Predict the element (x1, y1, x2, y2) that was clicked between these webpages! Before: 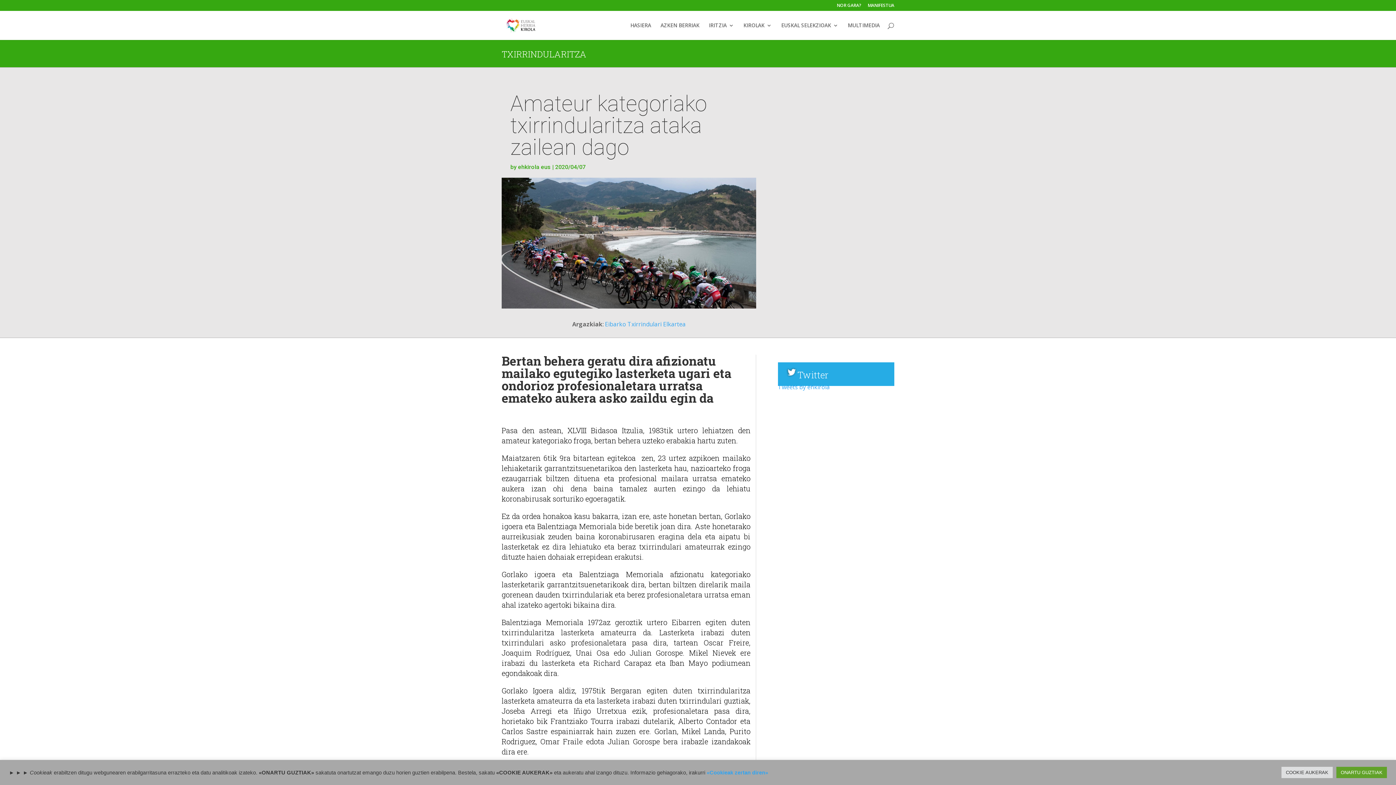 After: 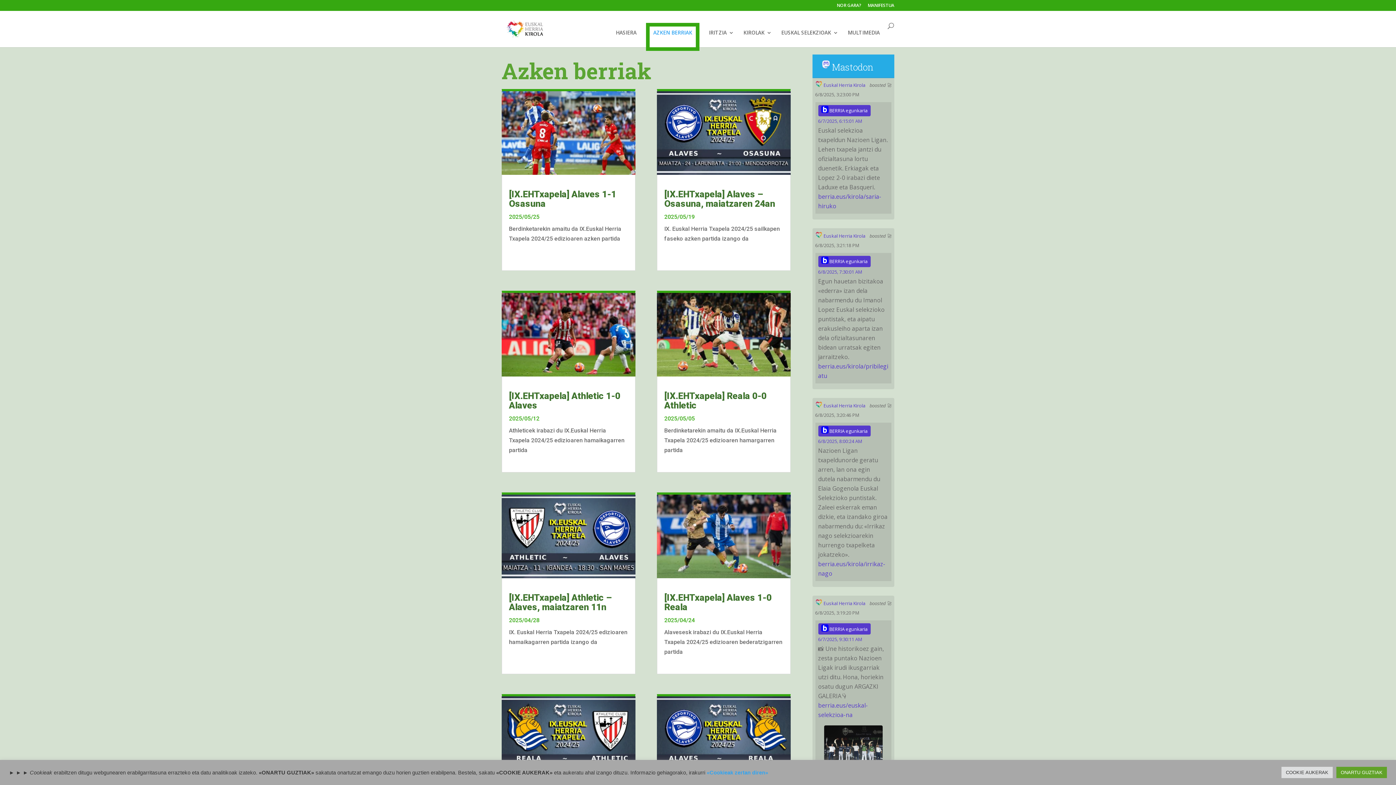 Action: bbox: (660, 22, 699, 40) label: AZKEN BERRIAK